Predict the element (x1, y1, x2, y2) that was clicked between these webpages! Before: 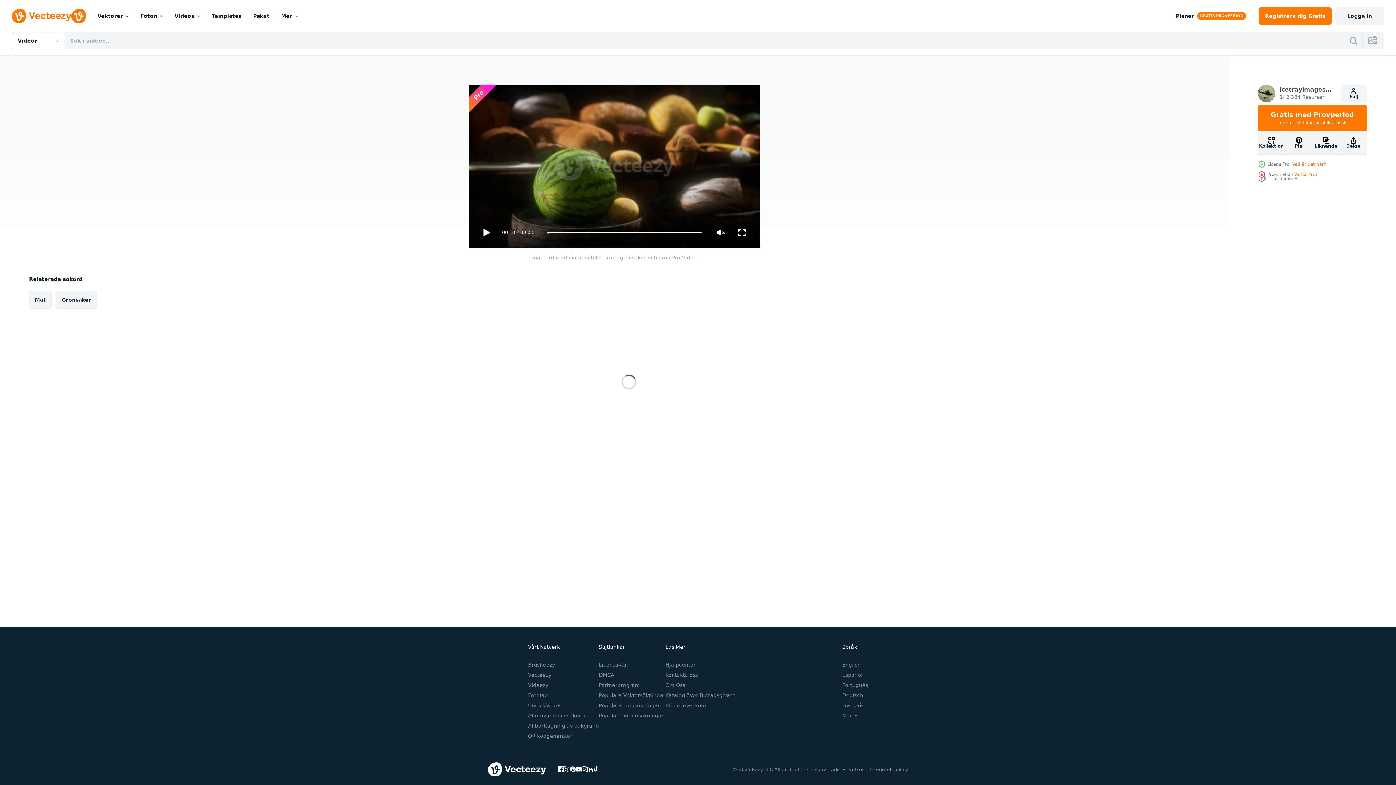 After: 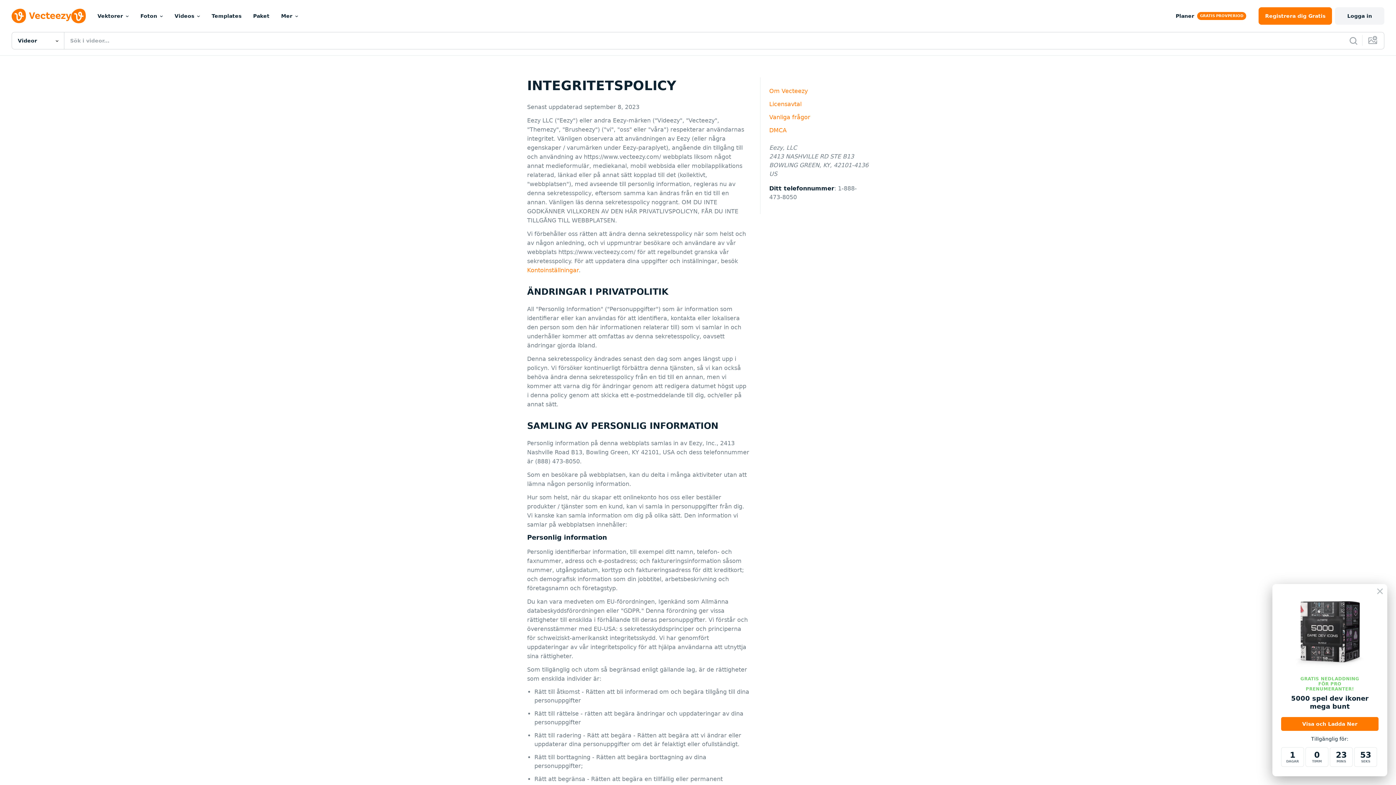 Action: label: Integritetspolicy bbox: (870, 767, 908, 772)